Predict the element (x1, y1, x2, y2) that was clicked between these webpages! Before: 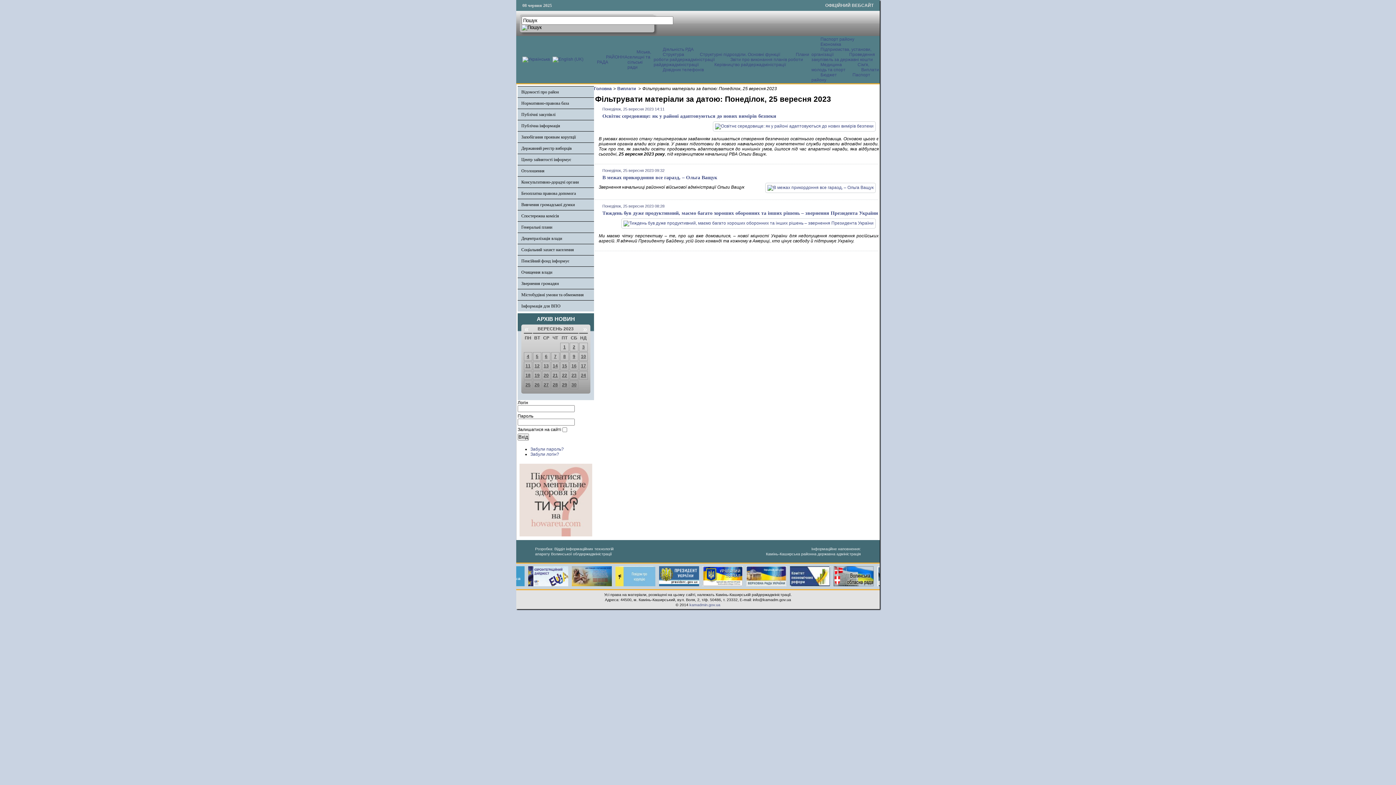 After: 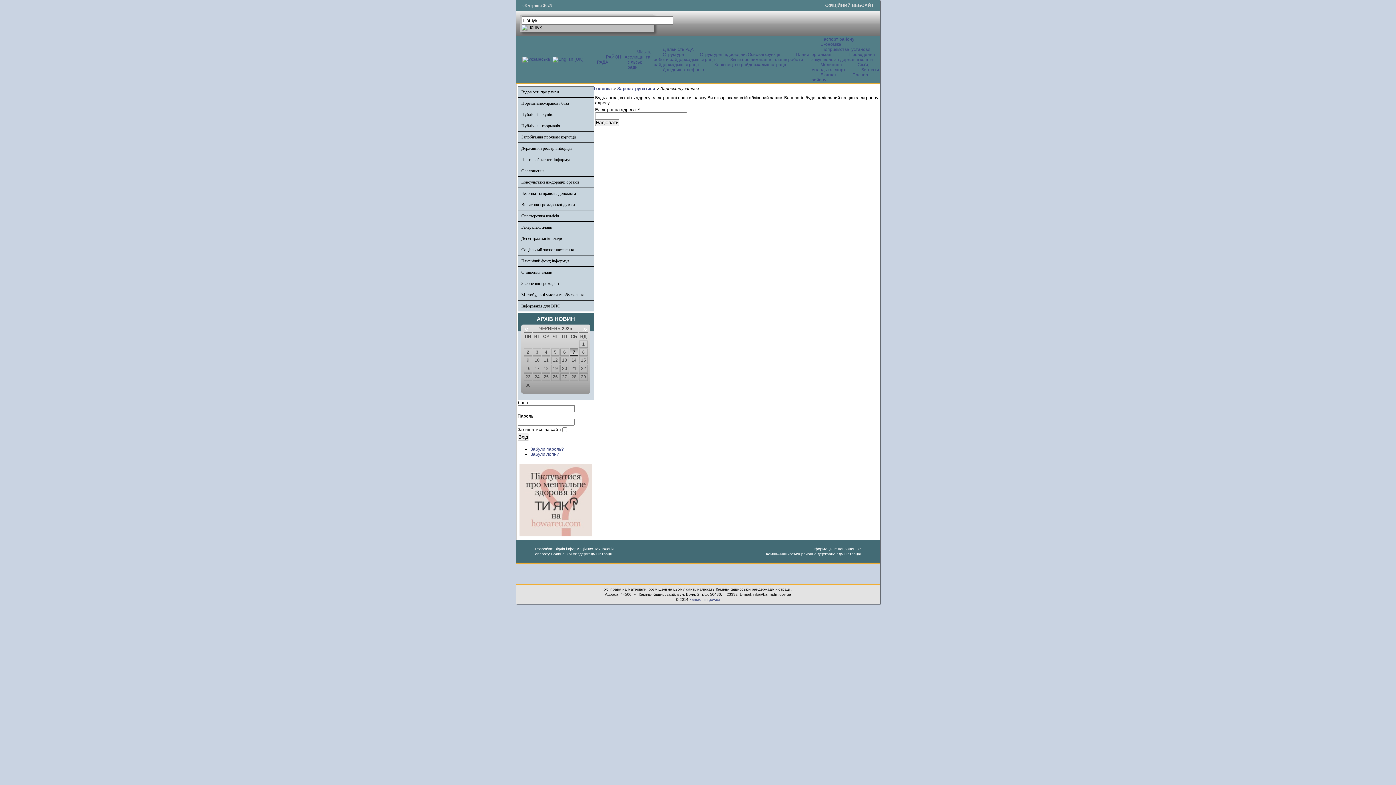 Action: label: Забули логін? bbox: (530, 452, 559, 457)